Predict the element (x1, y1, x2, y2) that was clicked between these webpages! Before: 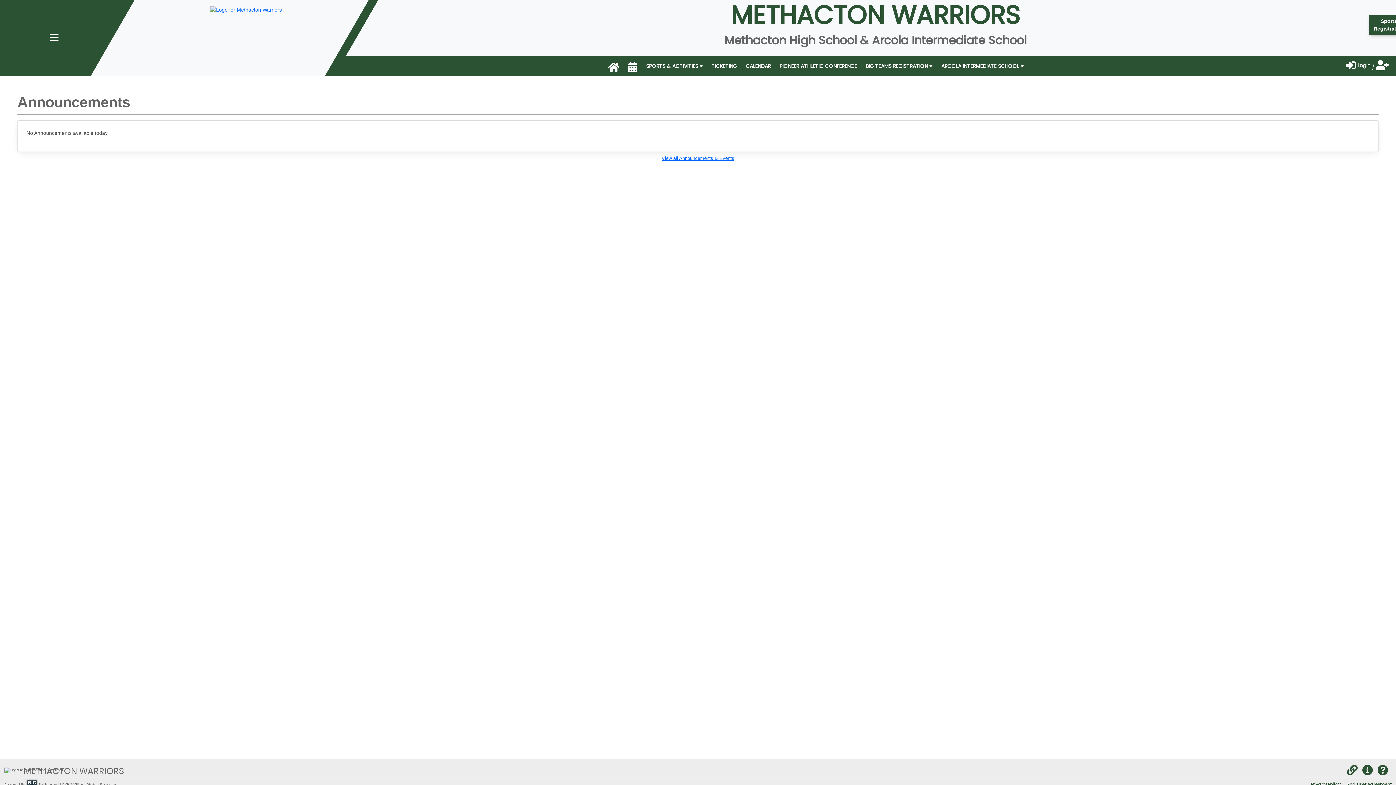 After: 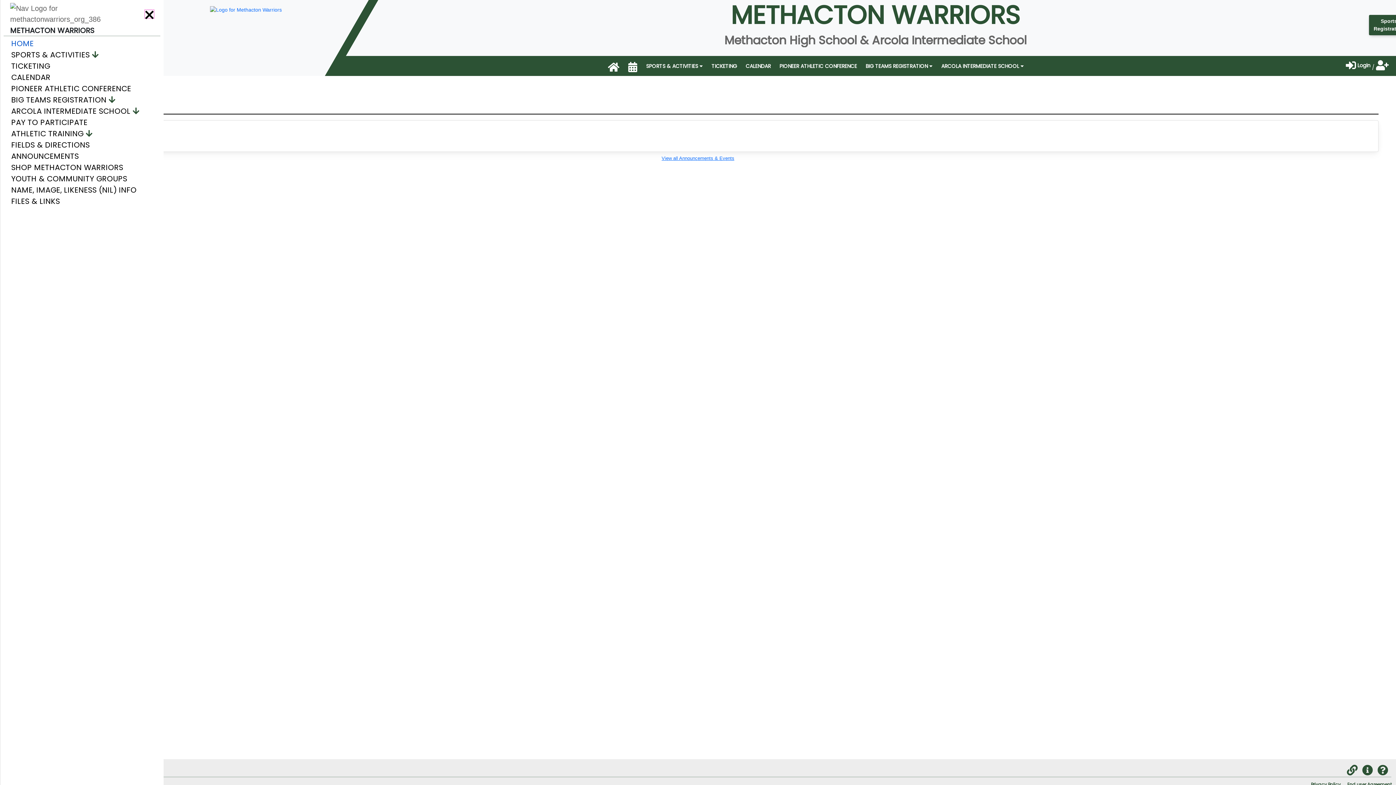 Action: bbox: (49, 32, 58, 43) label: Nav Menu Toggle